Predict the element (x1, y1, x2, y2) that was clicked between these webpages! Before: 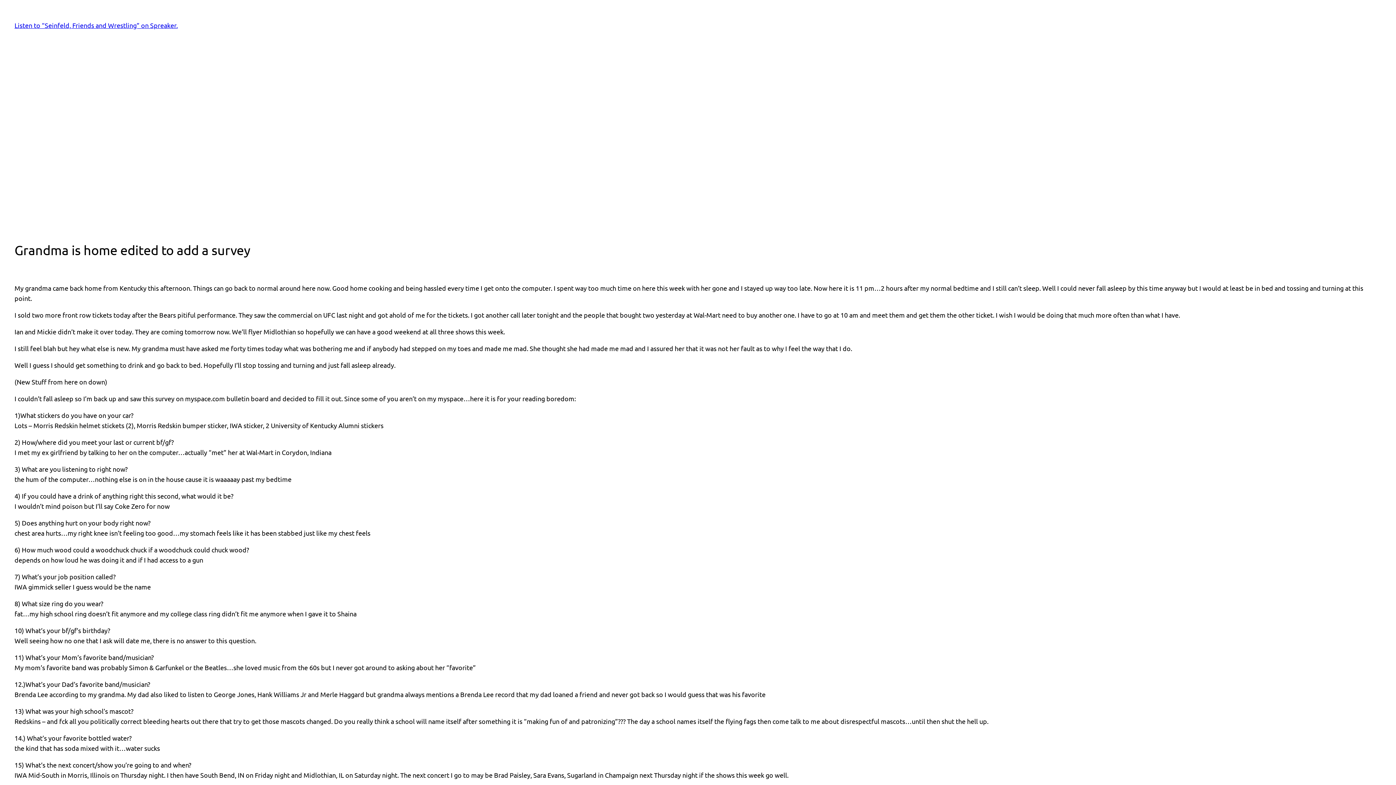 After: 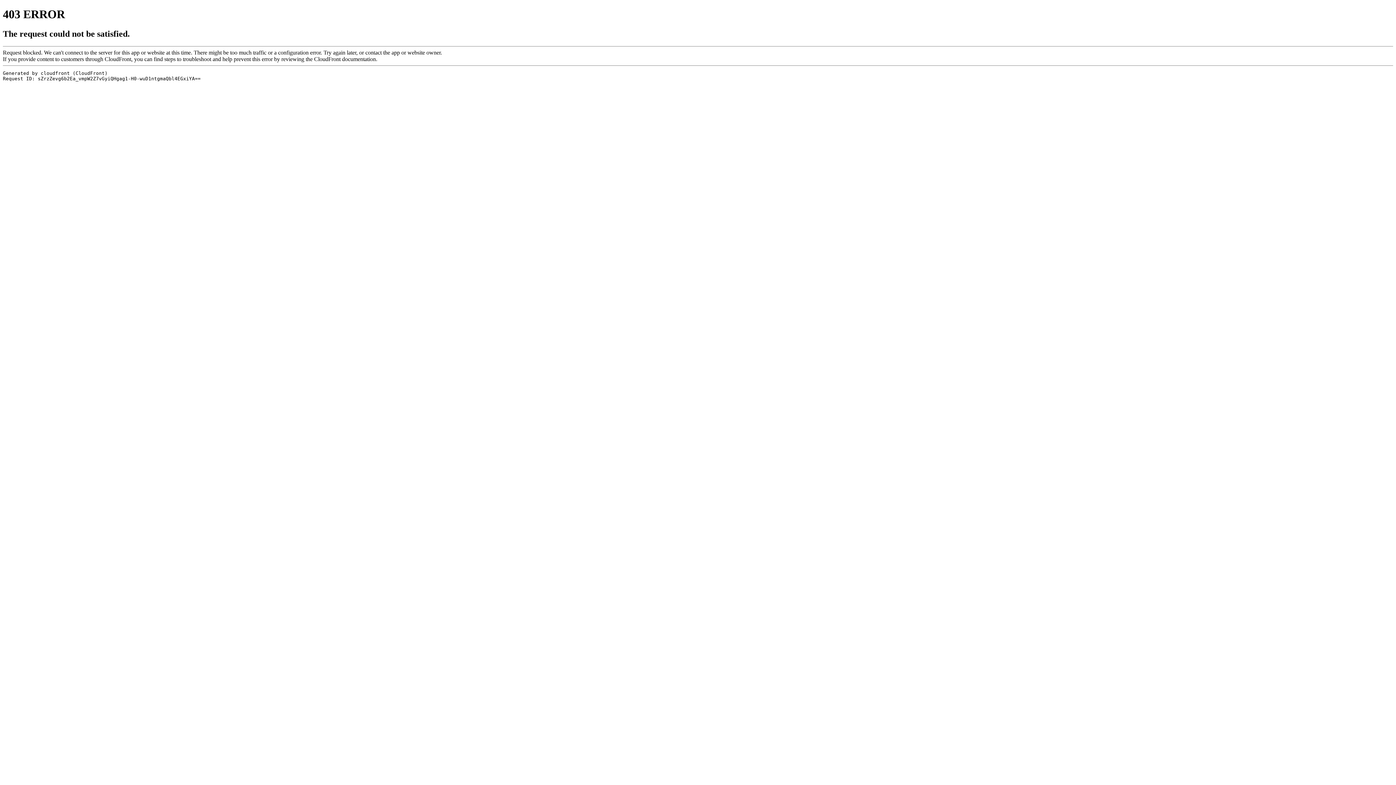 Action: label: Listen to “Seinfeld, Friends and Wrestling” on Spreaker. bbox: (14, 20, 177, 30)